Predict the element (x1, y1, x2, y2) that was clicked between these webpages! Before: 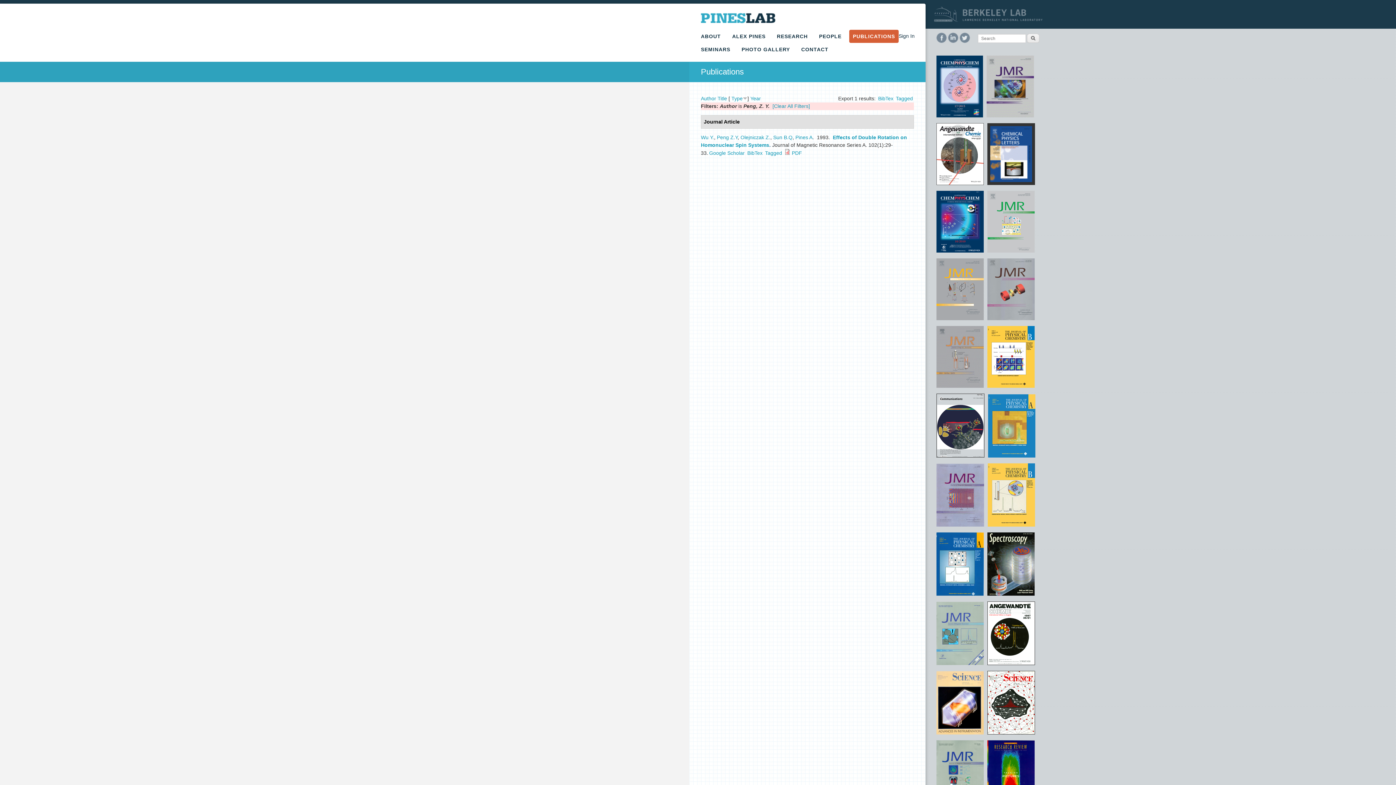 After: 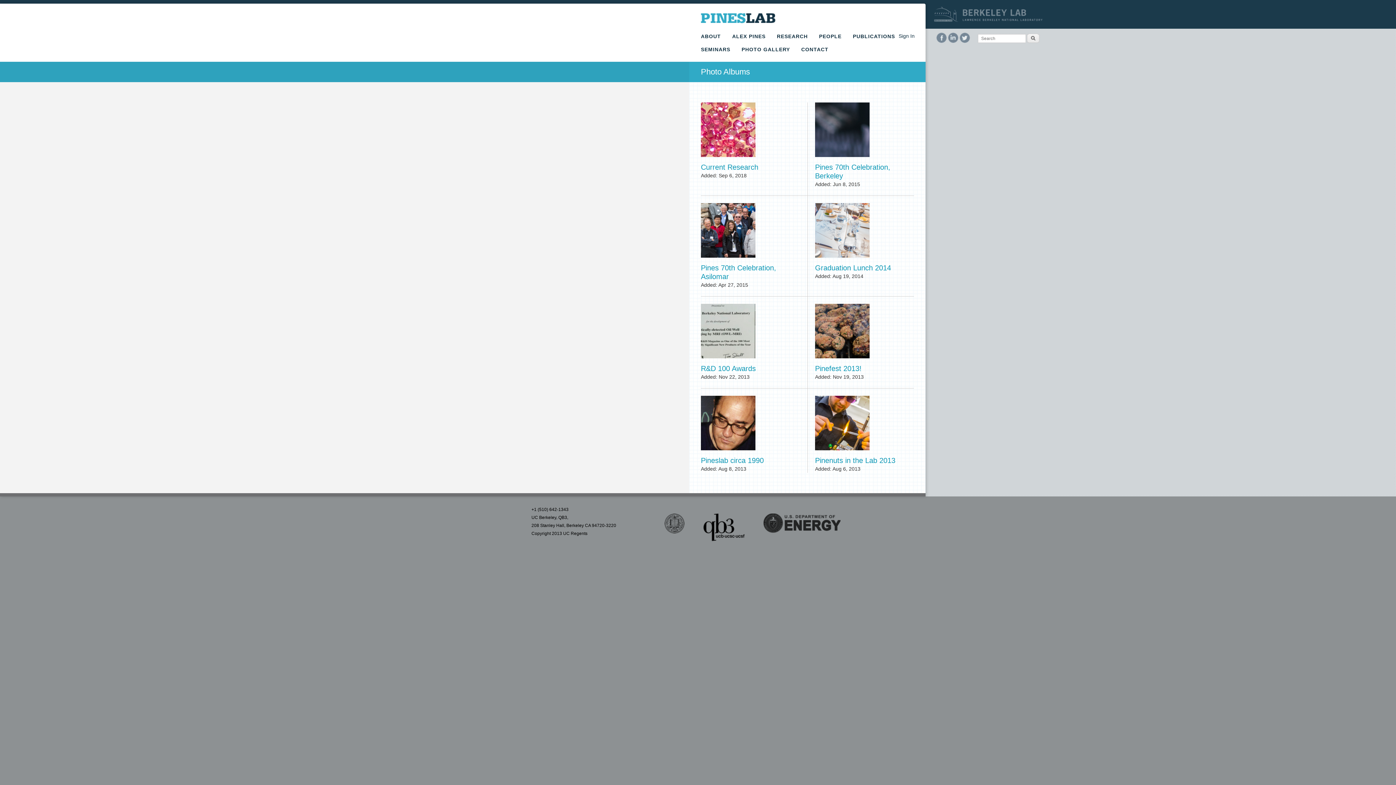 Action: label: PHOTO GALLERY bbox: (738, 42, 793, 56)